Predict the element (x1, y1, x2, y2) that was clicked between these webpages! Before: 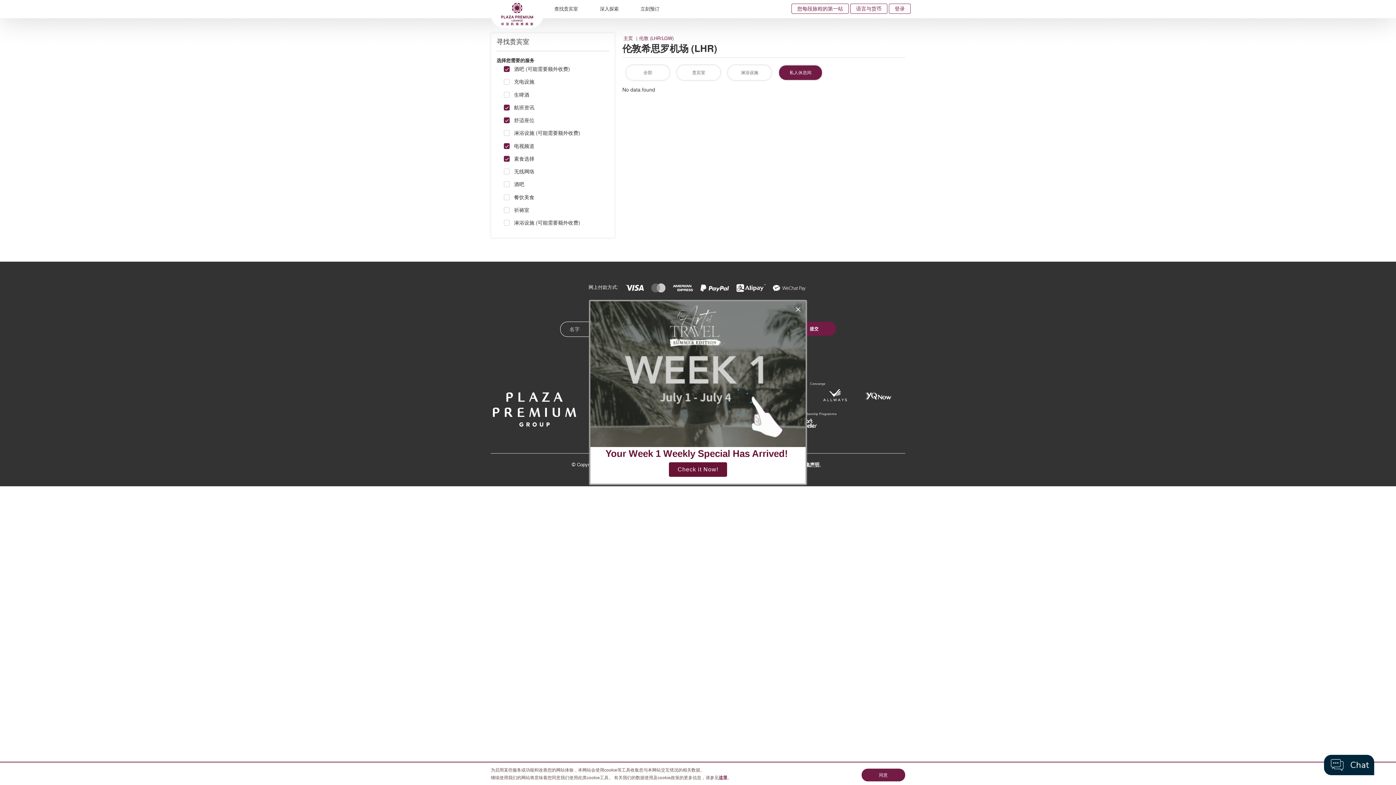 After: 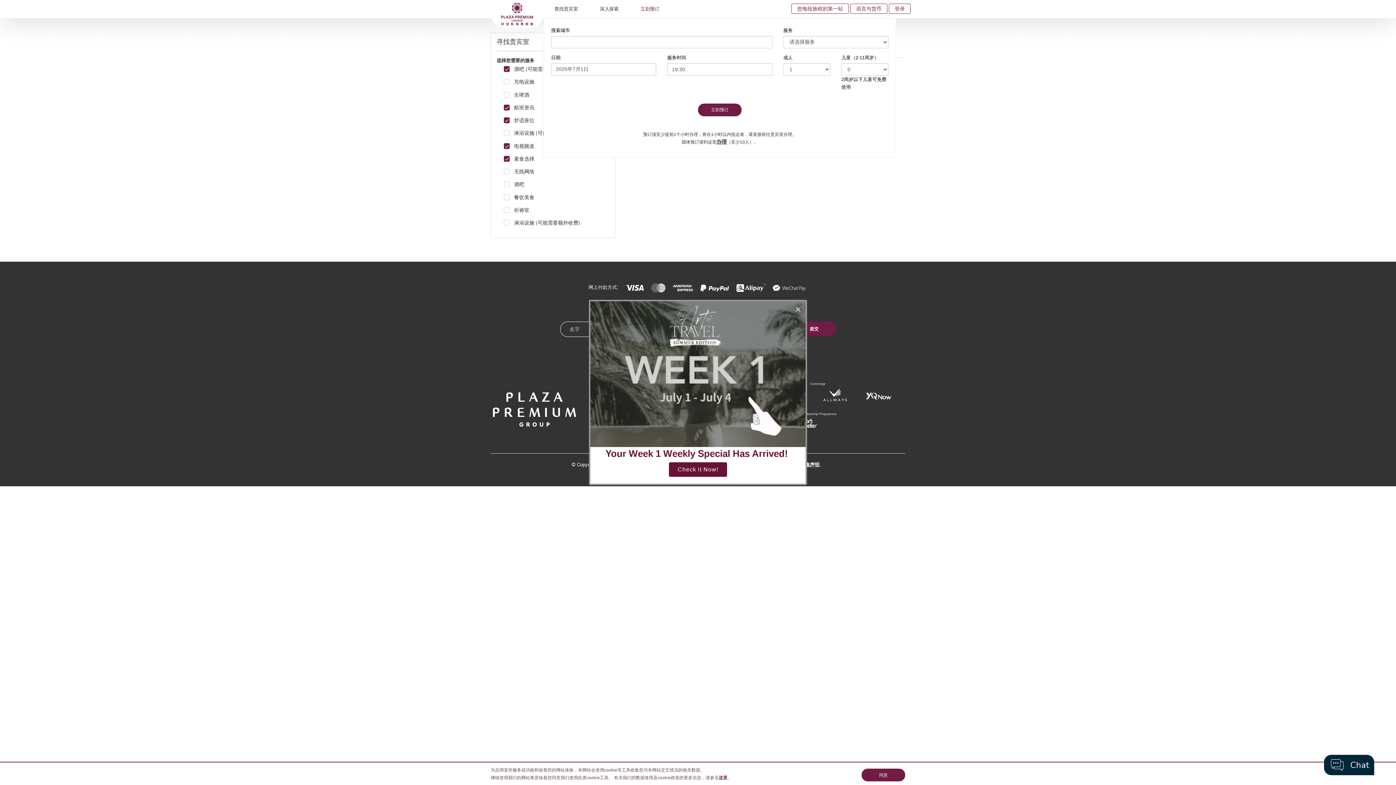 Action: bbox: (629, 0, 670, 18) label: 立刻预订